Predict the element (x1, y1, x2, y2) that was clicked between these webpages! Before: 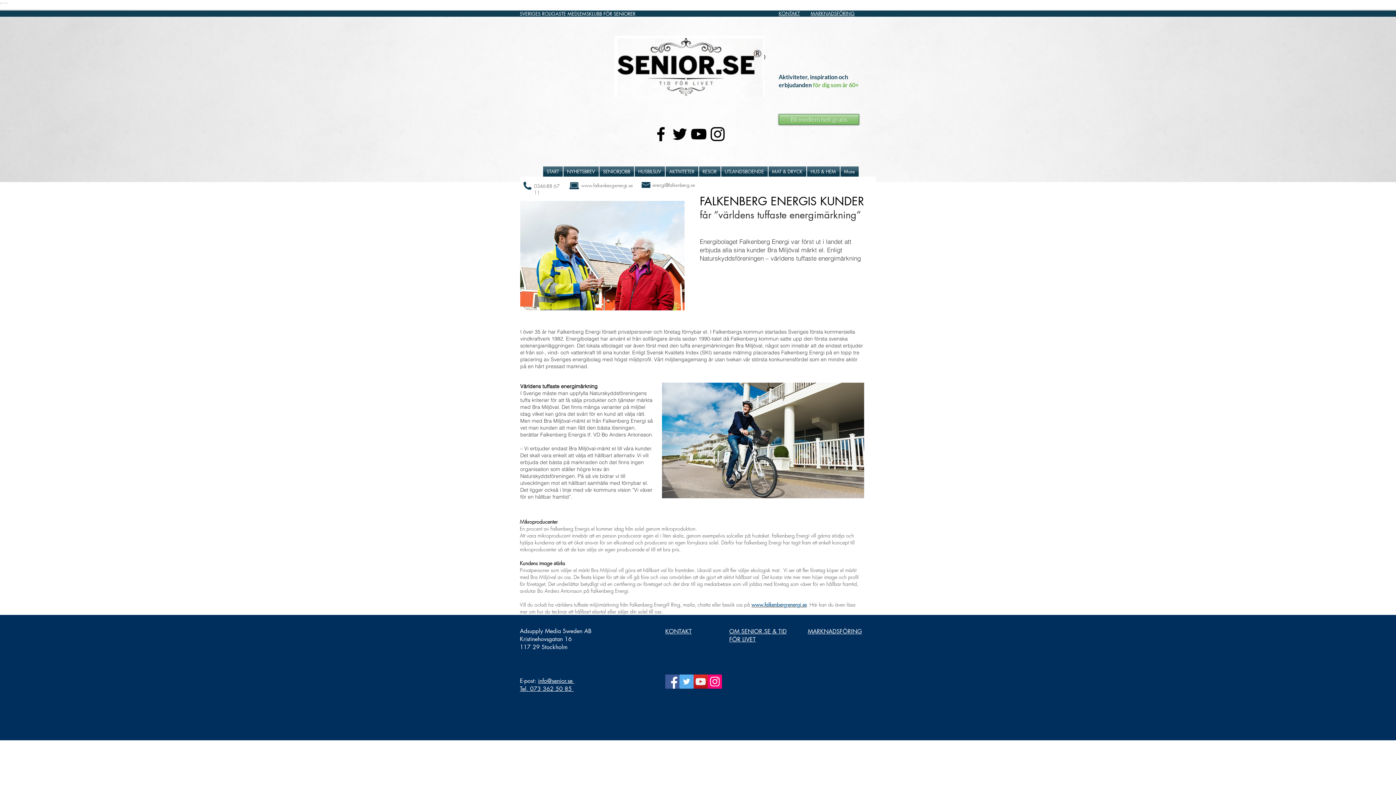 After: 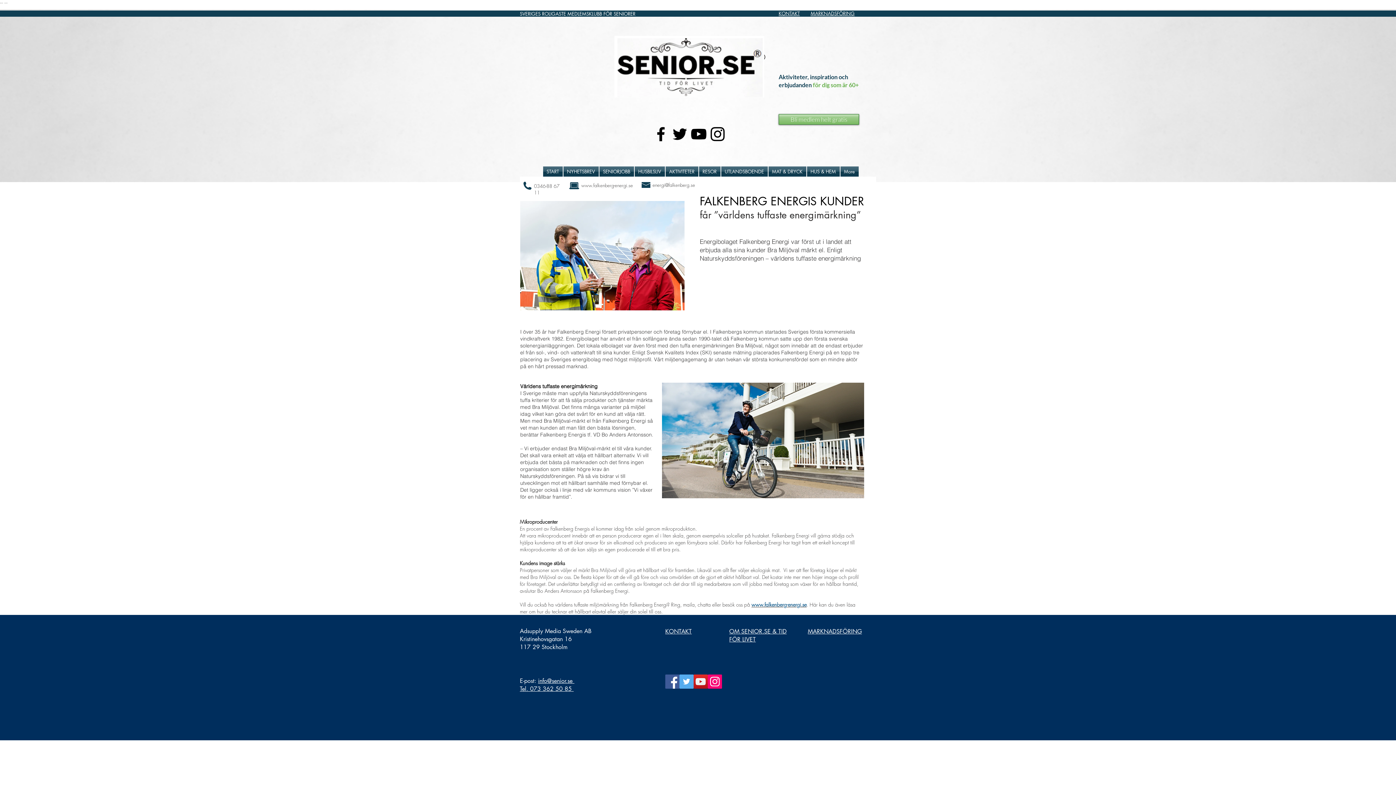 Action: bbox: (569, 182, 579, 189)